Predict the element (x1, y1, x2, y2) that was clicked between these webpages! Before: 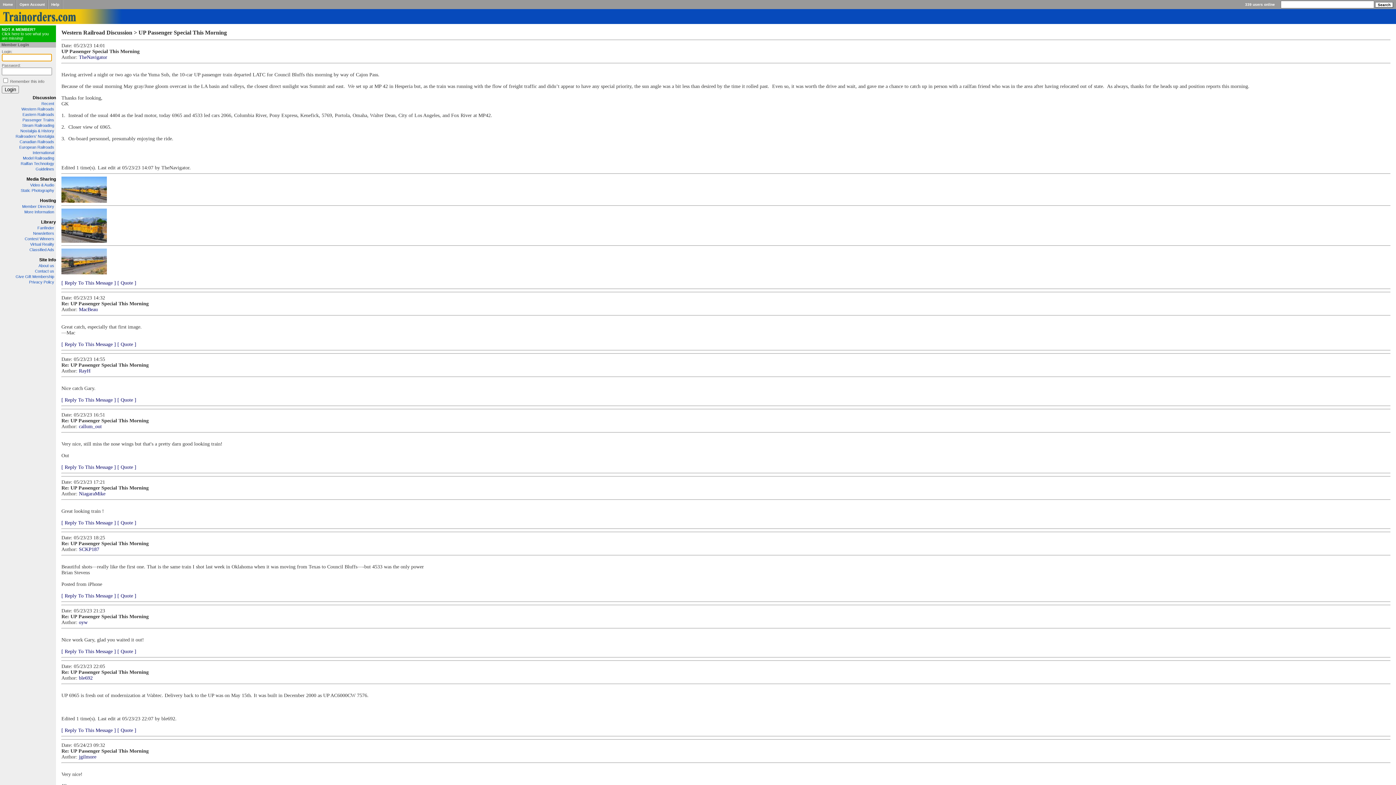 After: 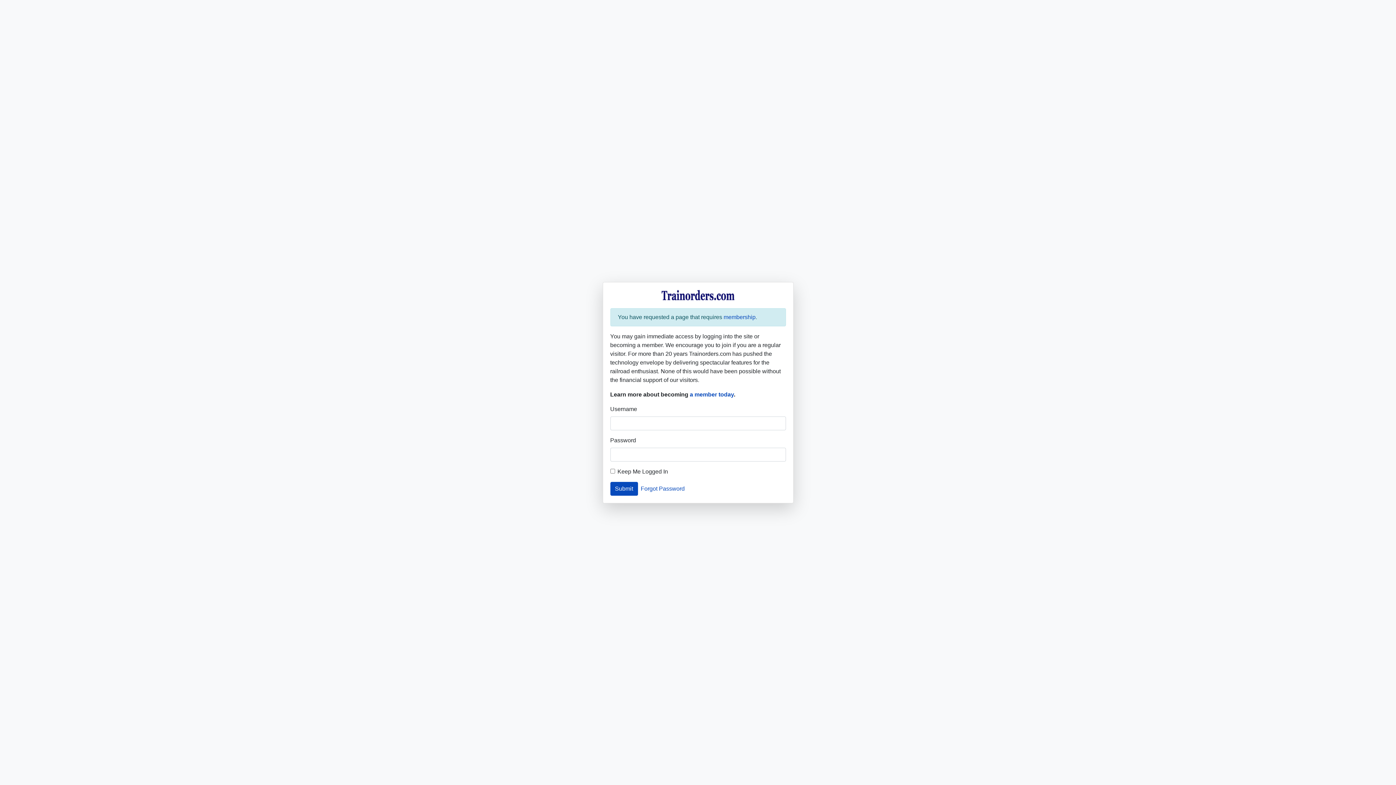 Action: bbox: (61, 238, 106, 244)